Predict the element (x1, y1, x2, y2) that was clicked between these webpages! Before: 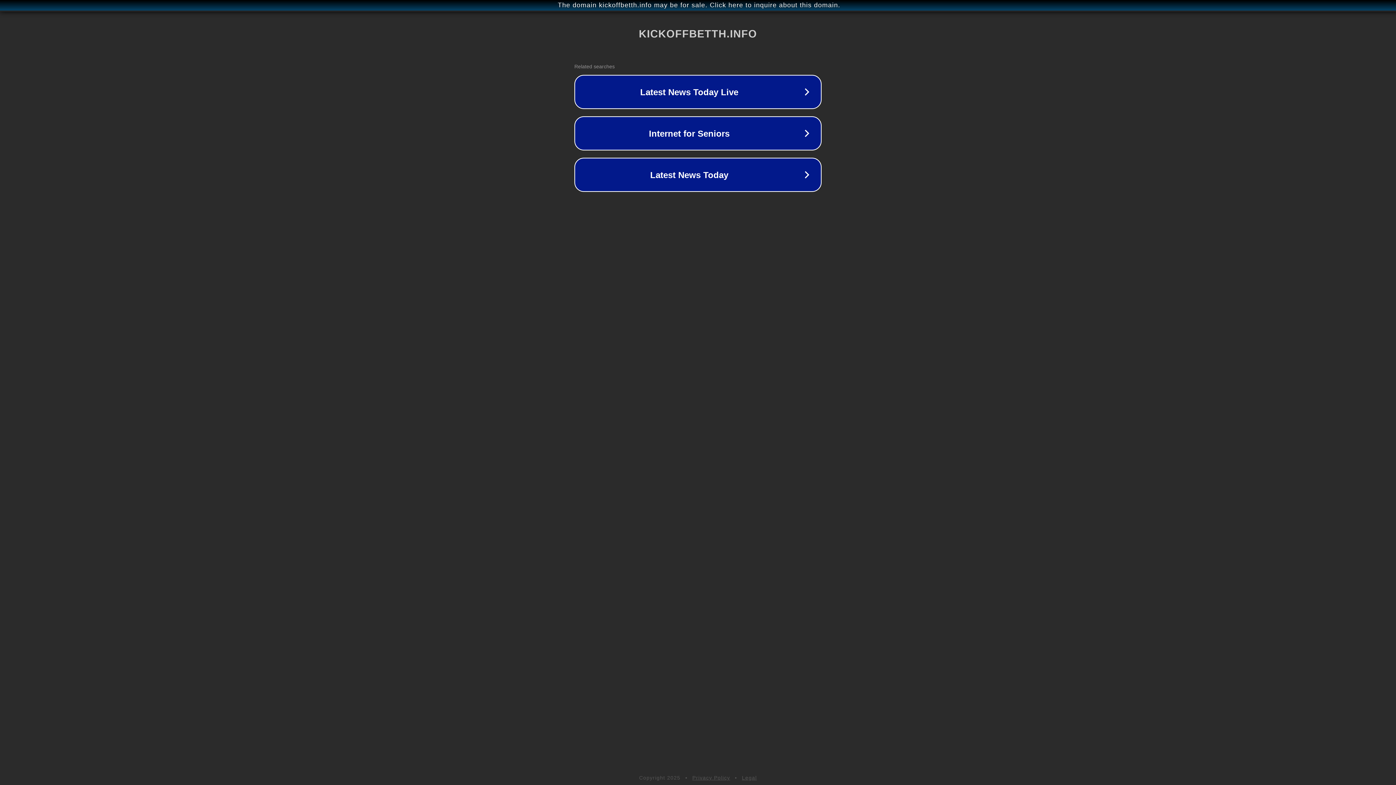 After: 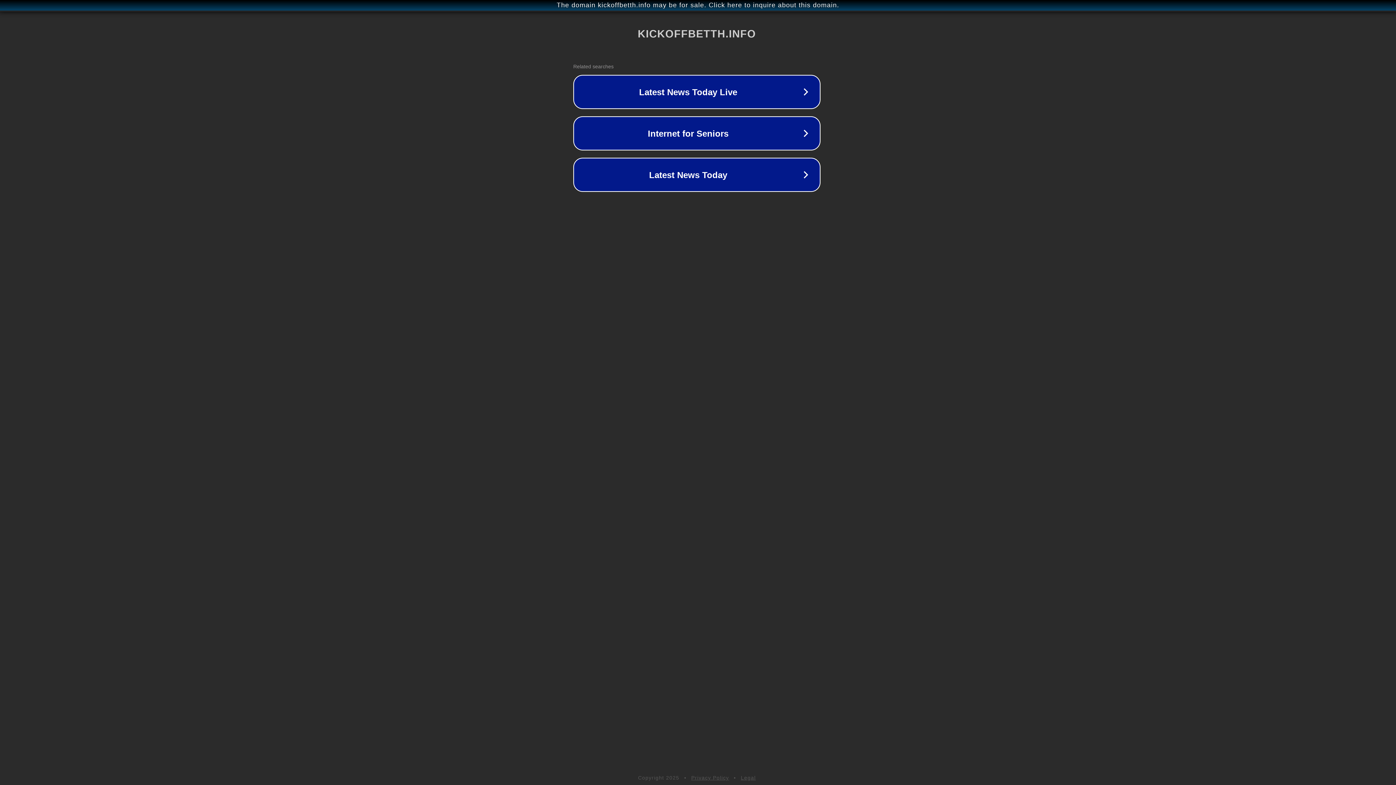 Action: bbox: (1, 1, 1397, 9) label: The domain kickoffbetth.info may be for sale. Click here to inquire about this domain.